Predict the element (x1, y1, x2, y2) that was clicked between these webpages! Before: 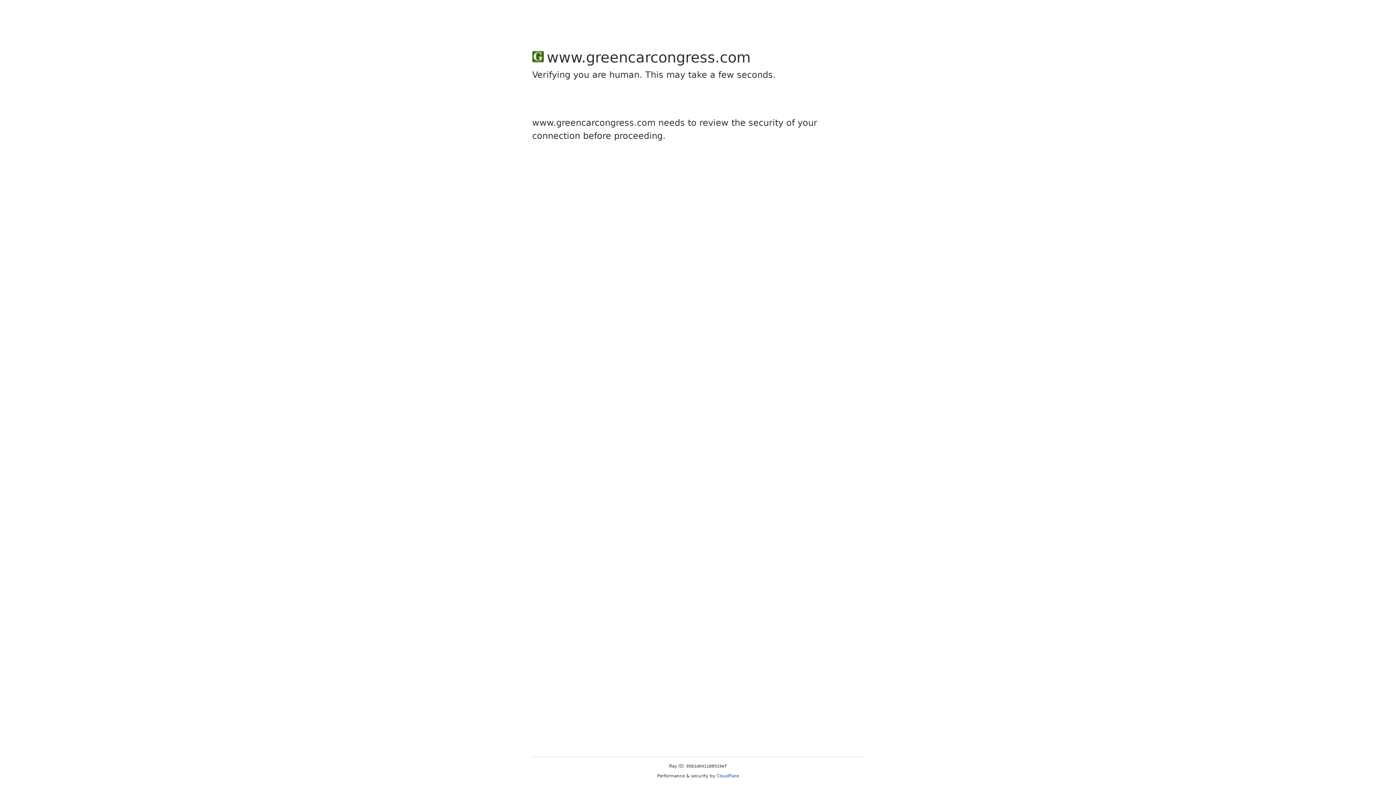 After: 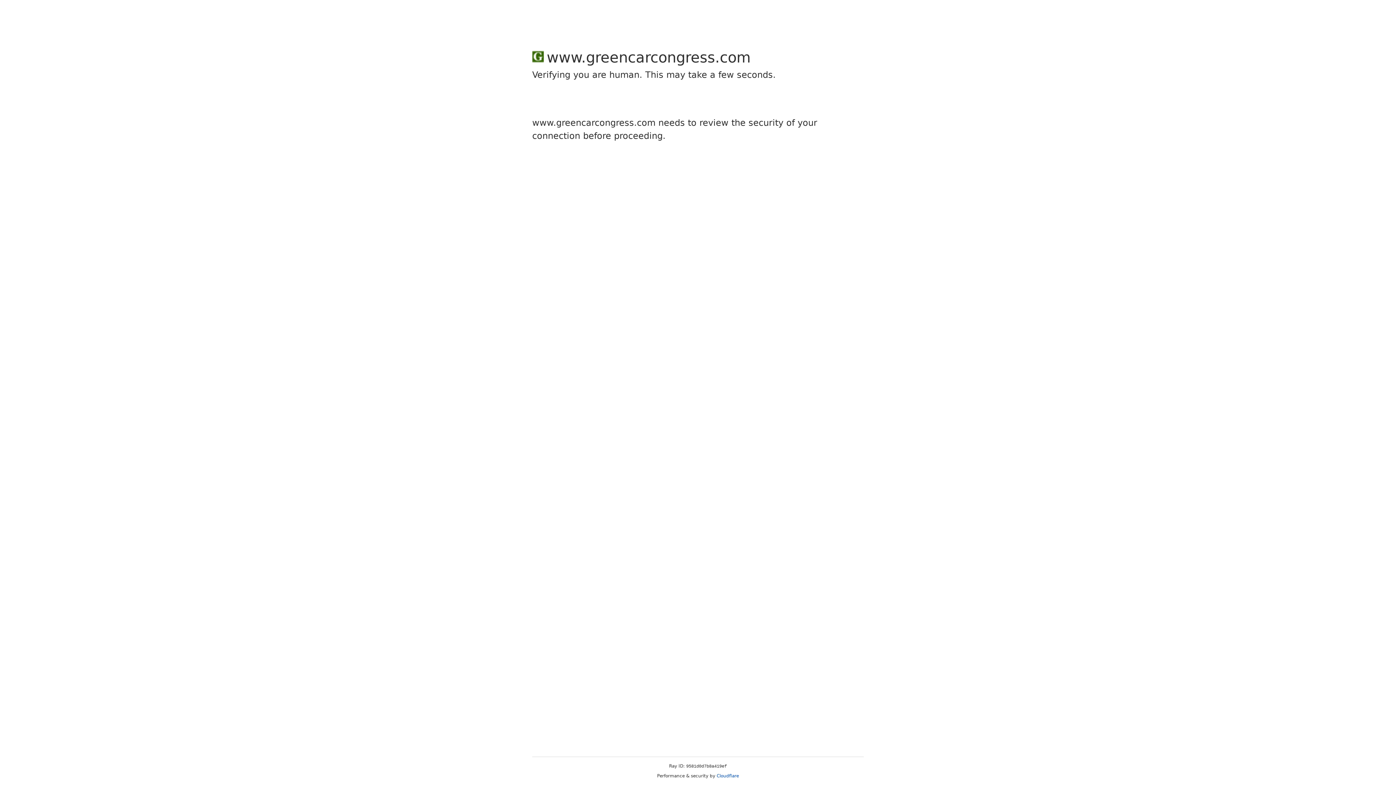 Action: bbox: (716, 773, 739, 778) label: Cloudflare